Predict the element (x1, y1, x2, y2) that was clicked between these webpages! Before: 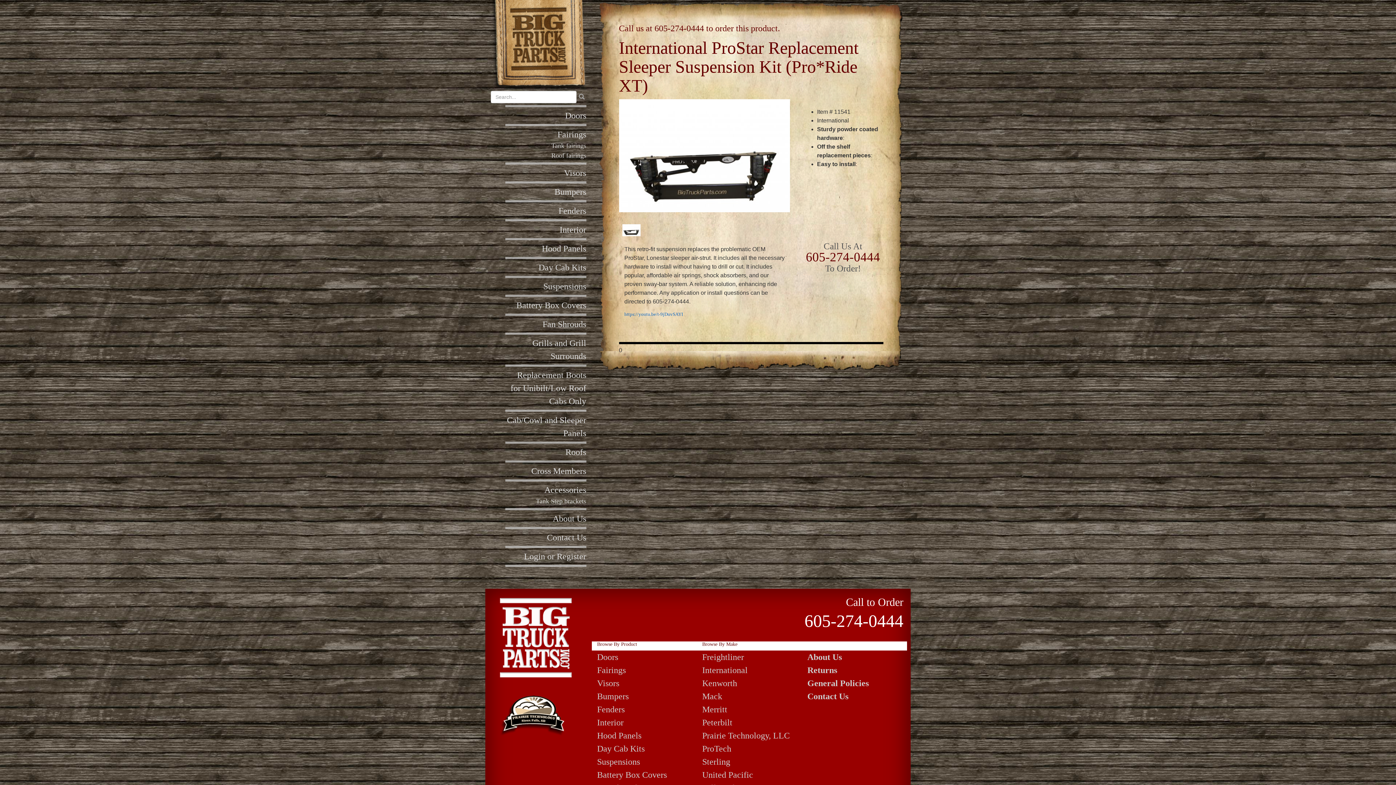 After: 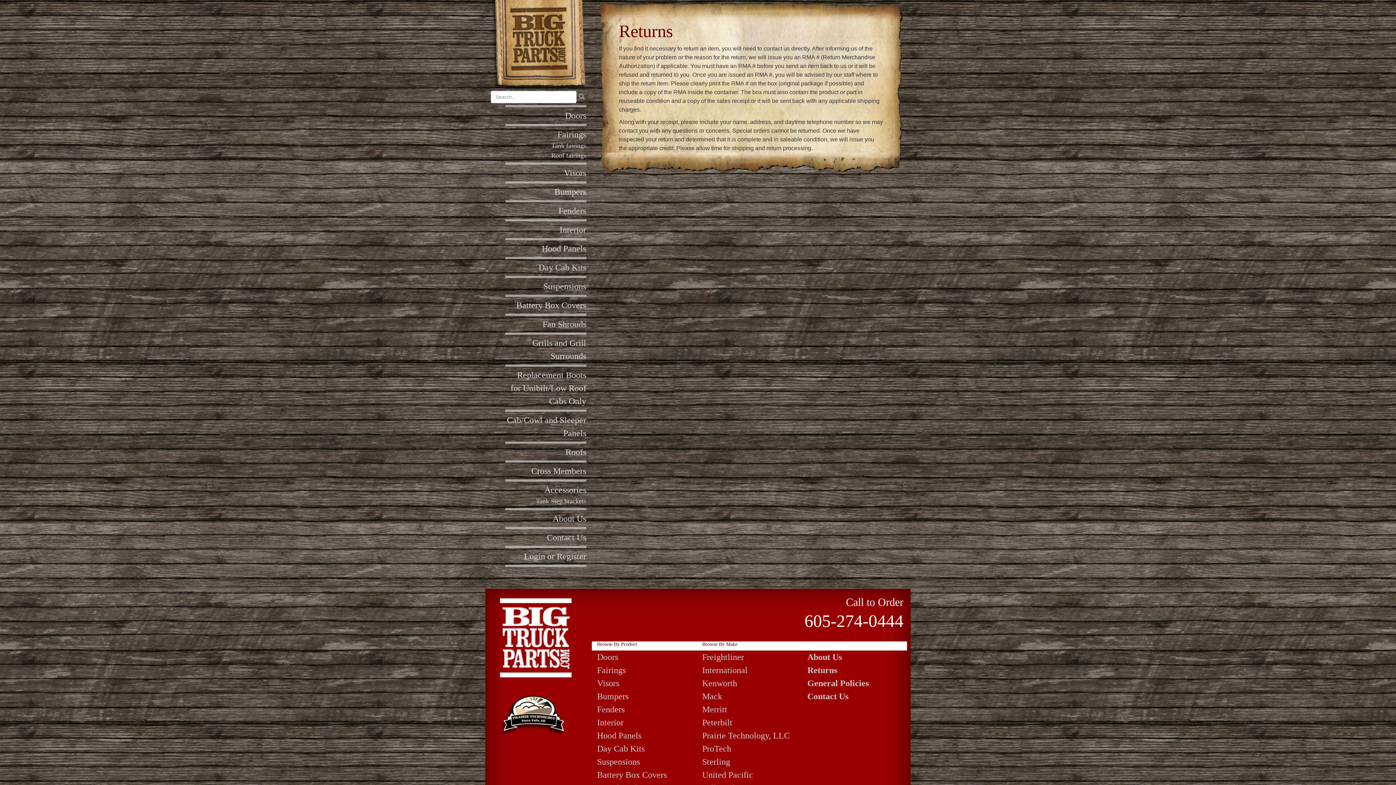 Action: bbox: (807, 665, 837, 675) label: Returns